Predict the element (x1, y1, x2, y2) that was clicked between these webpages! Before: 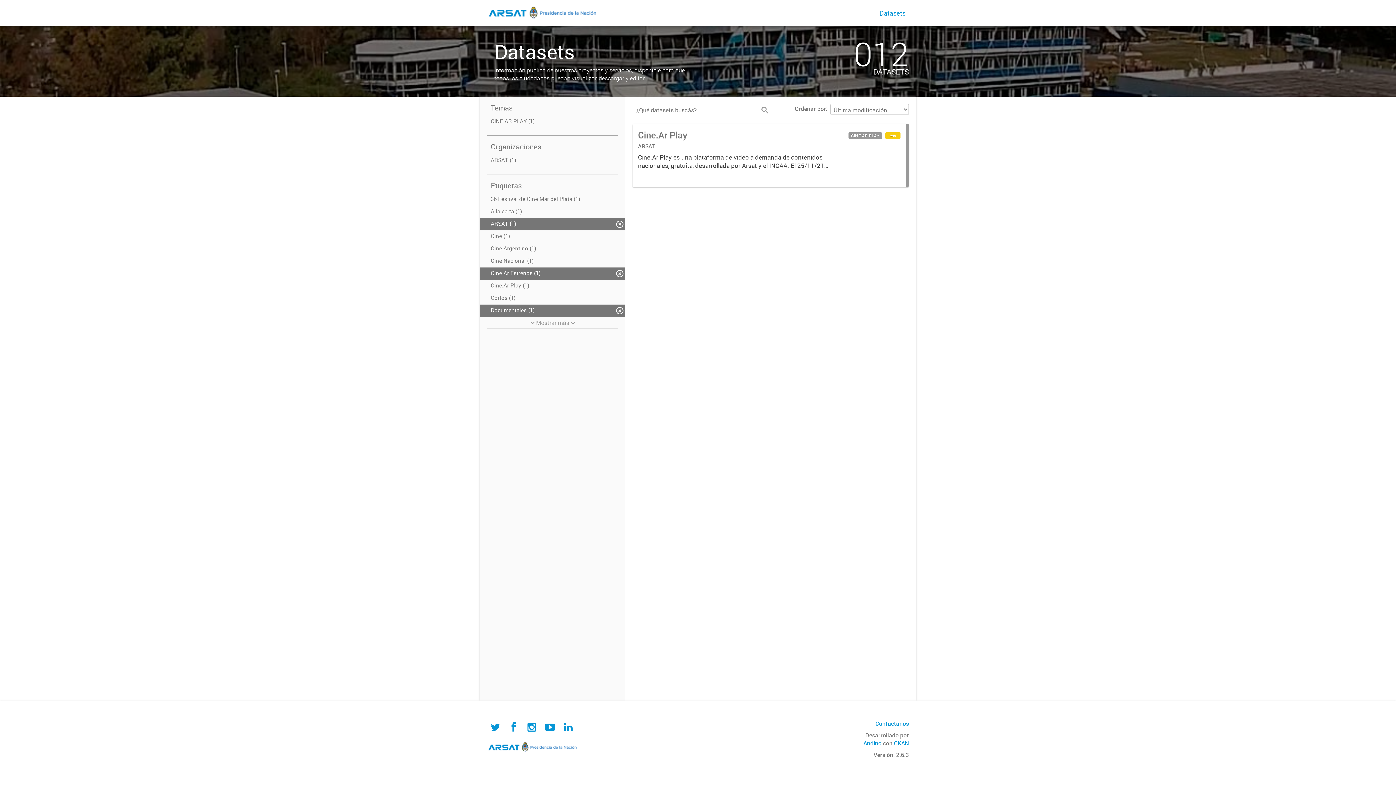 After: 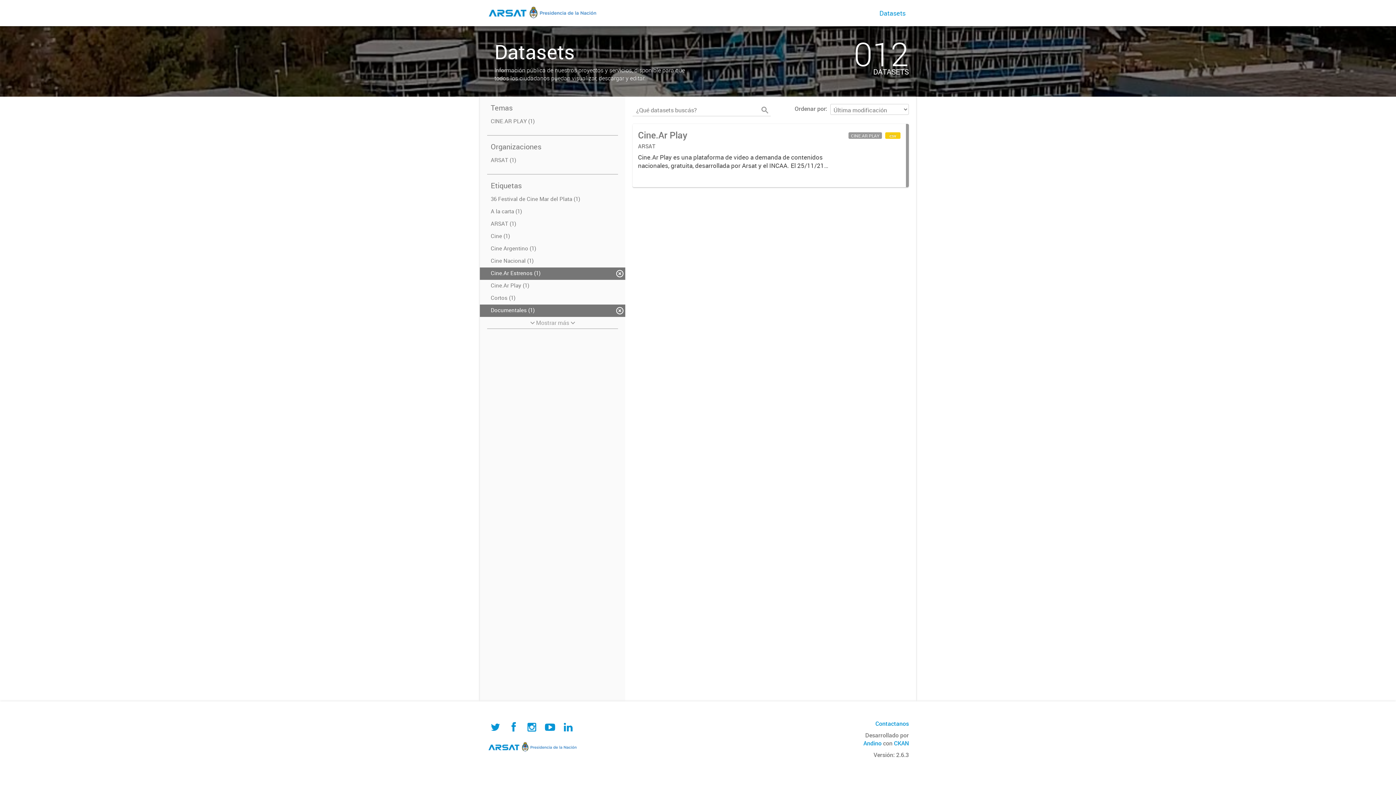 Action: label: ARSAT (1) bbox: (480, 218, 625, 230)